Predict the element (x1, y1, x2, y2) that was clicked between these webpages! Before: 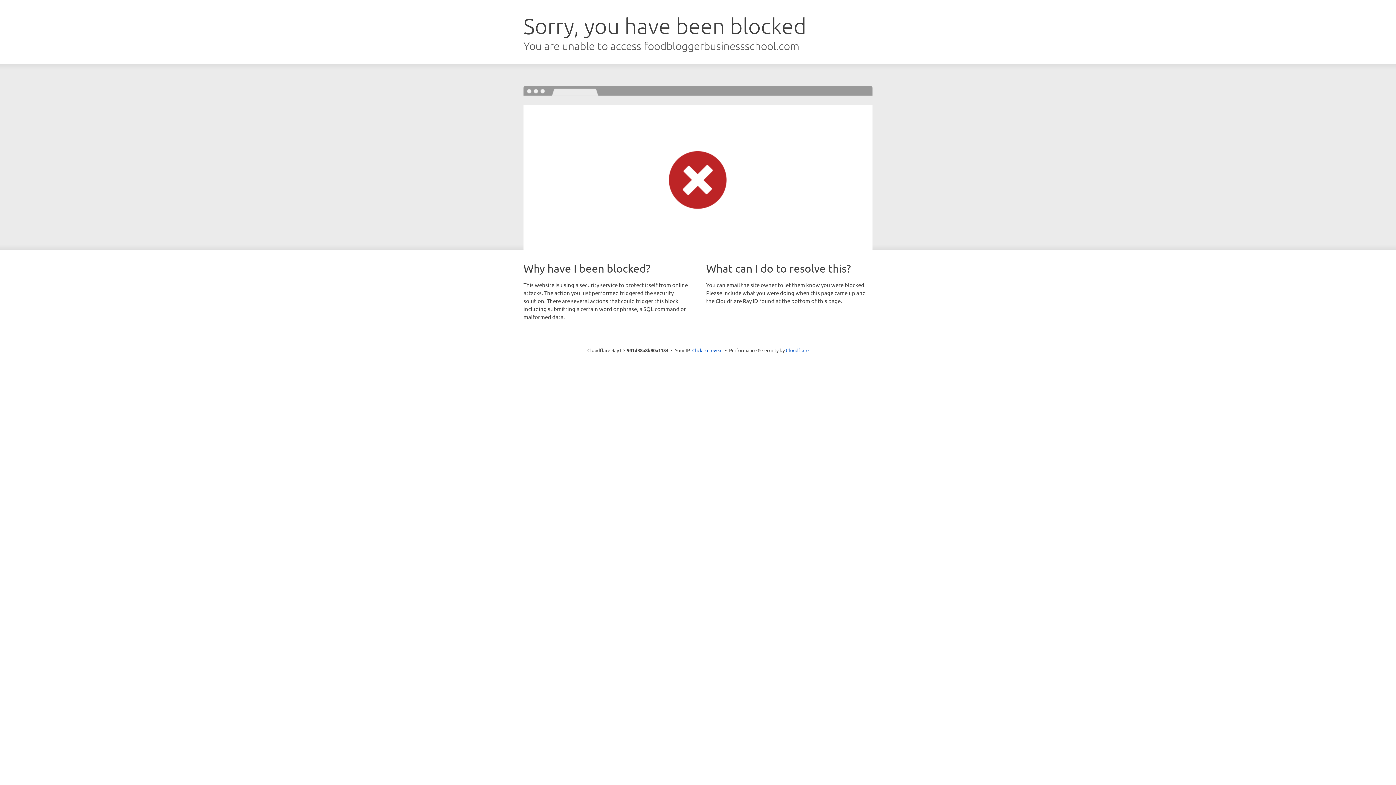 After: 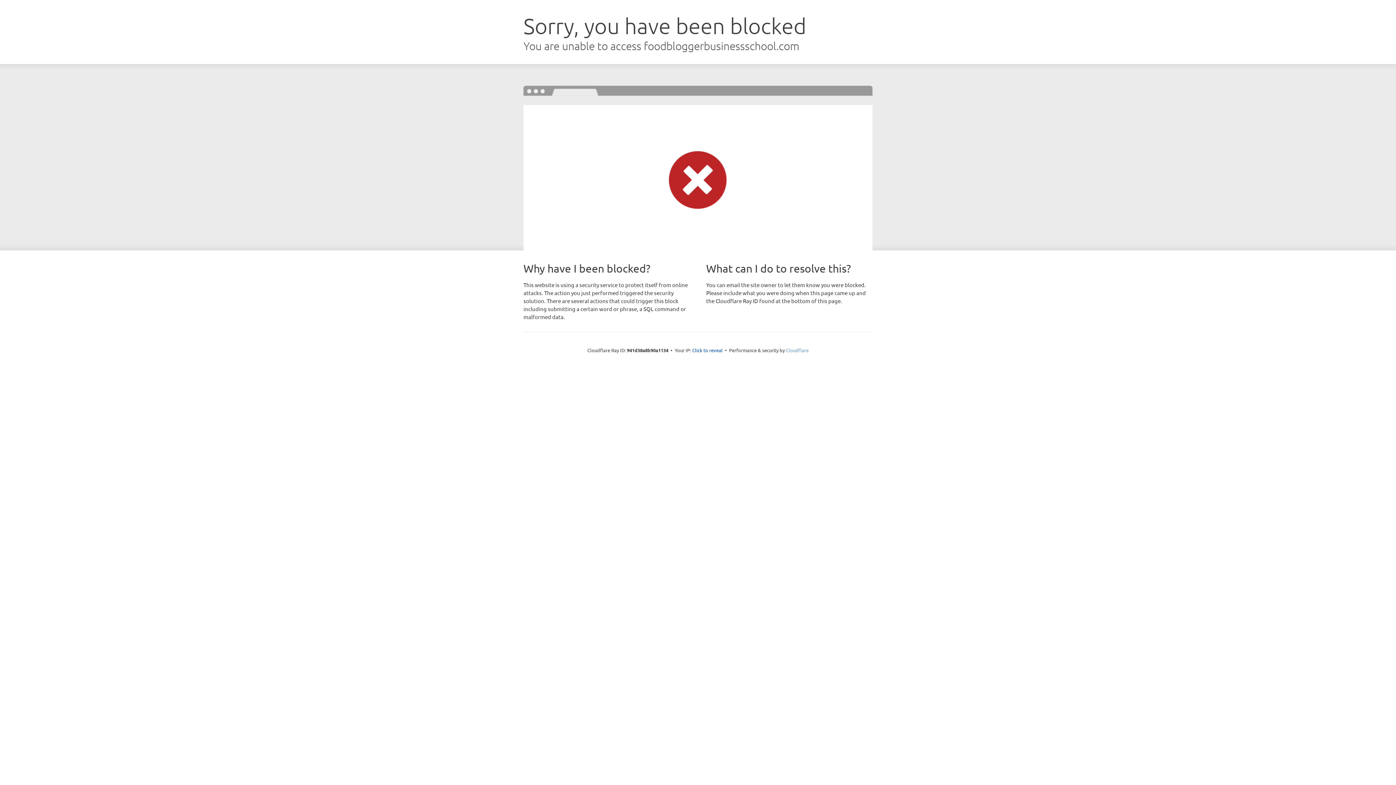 Action: bbox: (786, 347, 808, 353) label: Cloudflare